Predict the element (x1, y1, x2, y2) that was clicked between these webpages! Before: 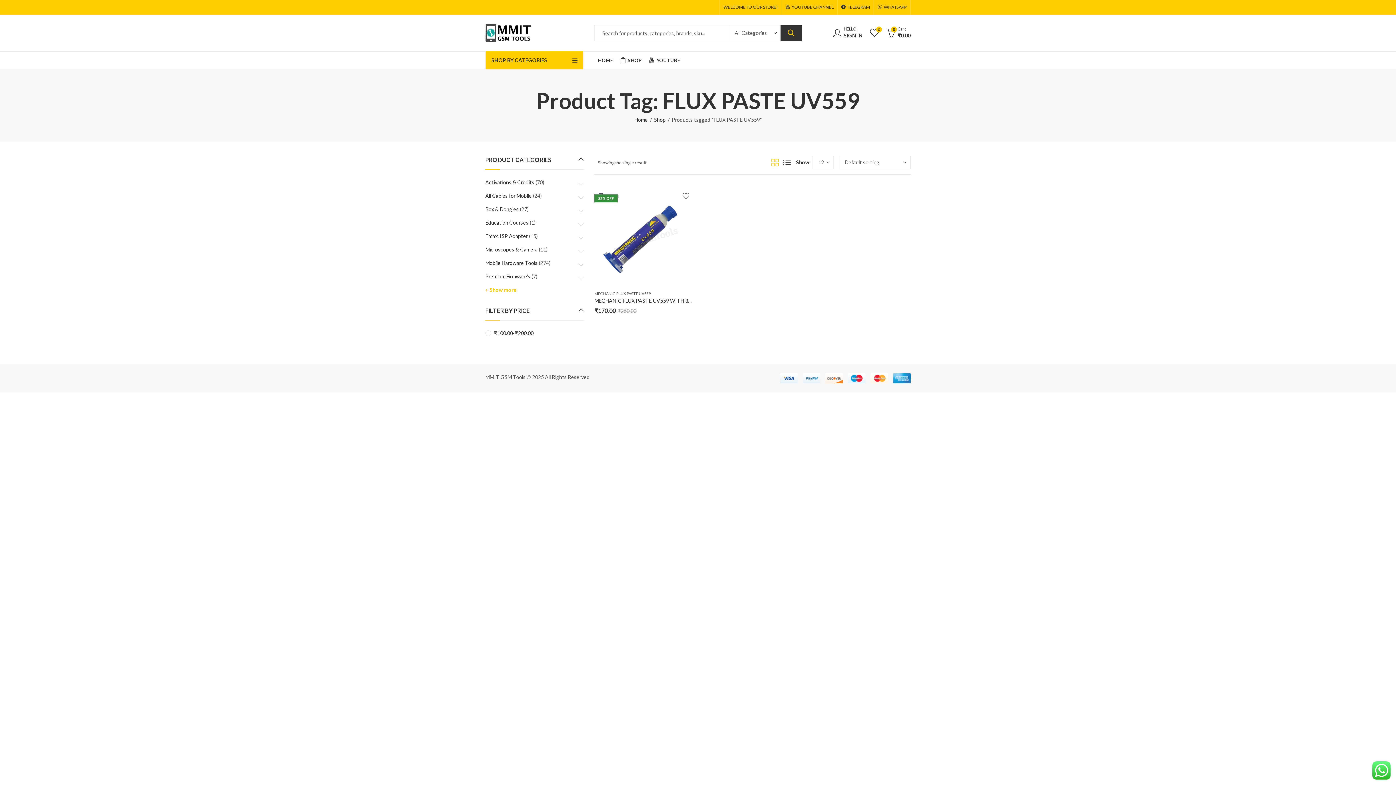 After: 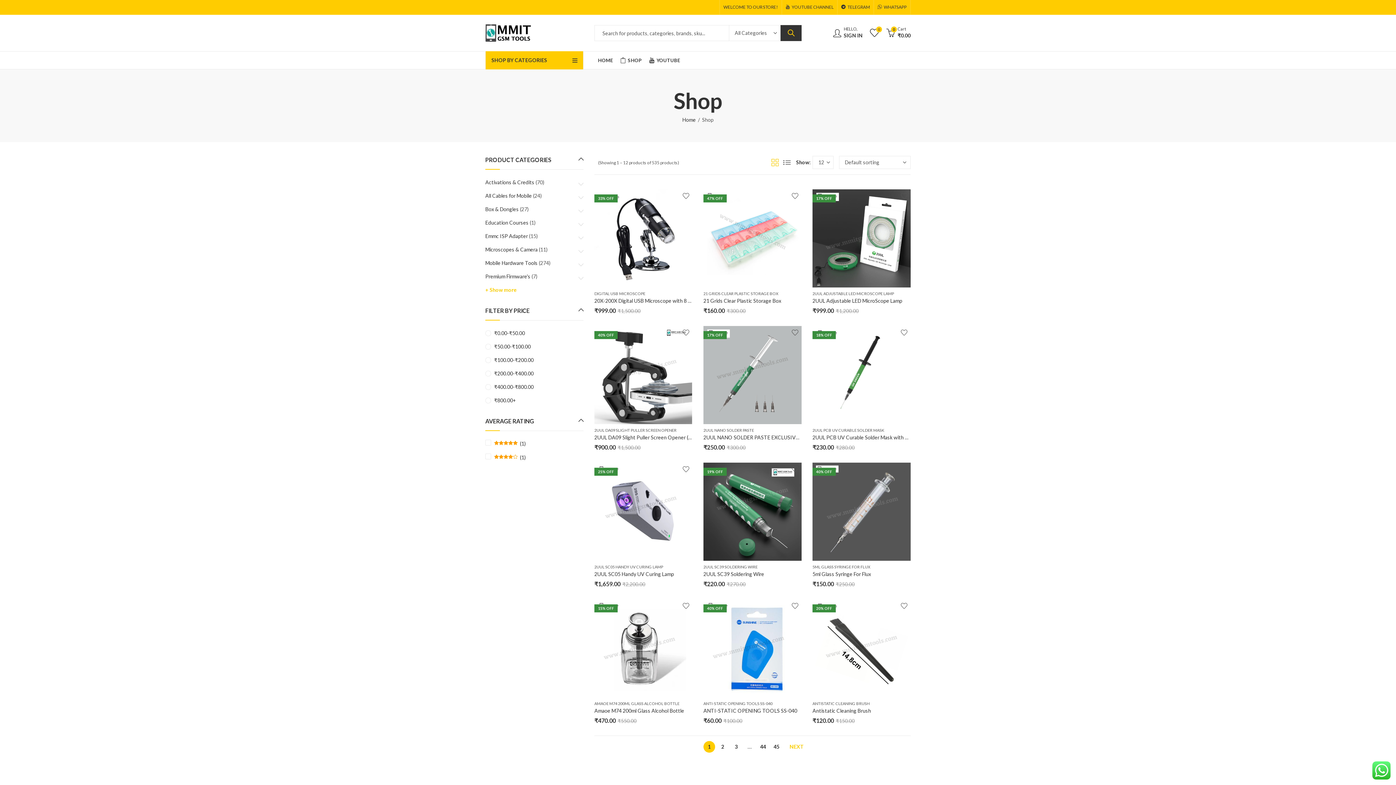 Action: bbox: (616, 51, 645, 69) label: SHOP